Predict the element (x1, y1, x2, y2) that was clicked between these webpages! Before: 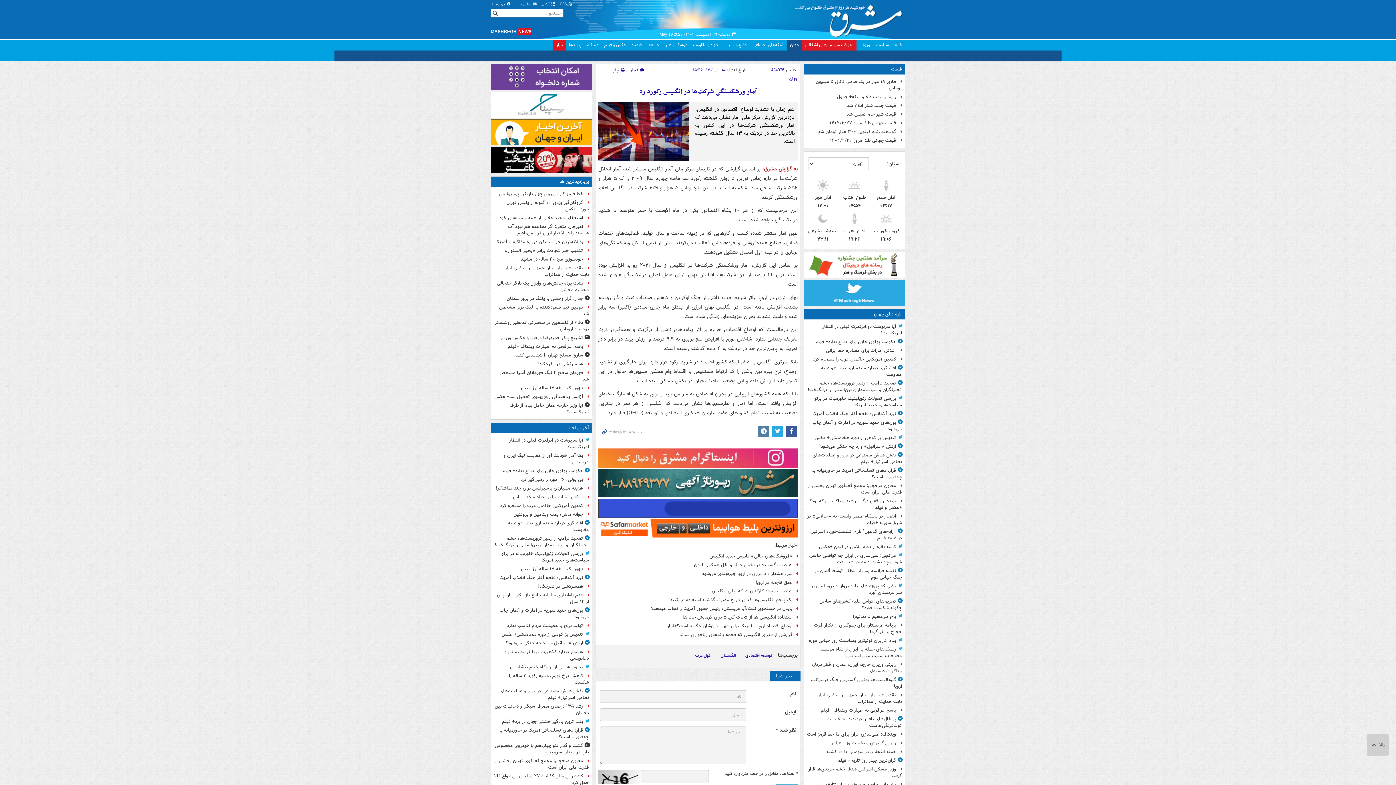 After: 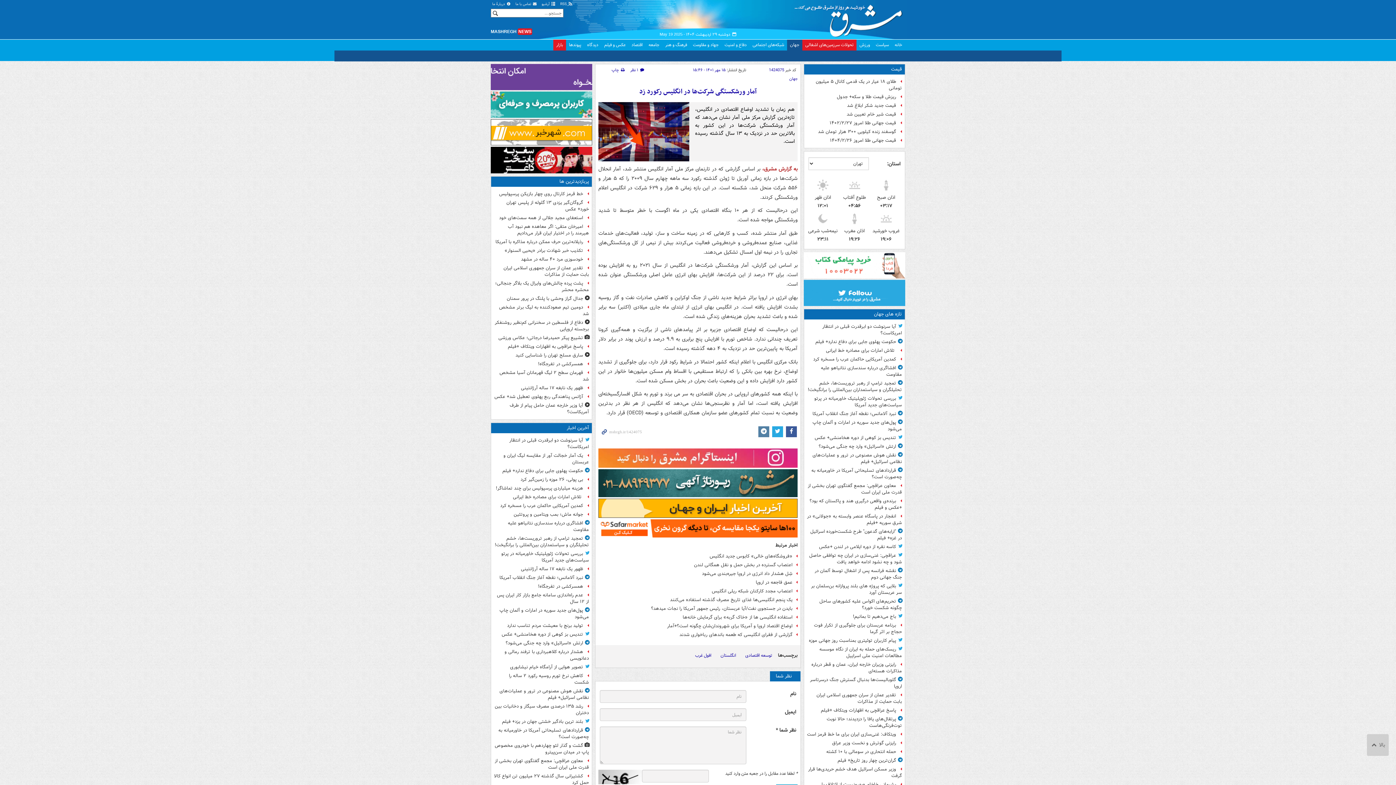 Action: bbox: (598, 524, 797, 532)